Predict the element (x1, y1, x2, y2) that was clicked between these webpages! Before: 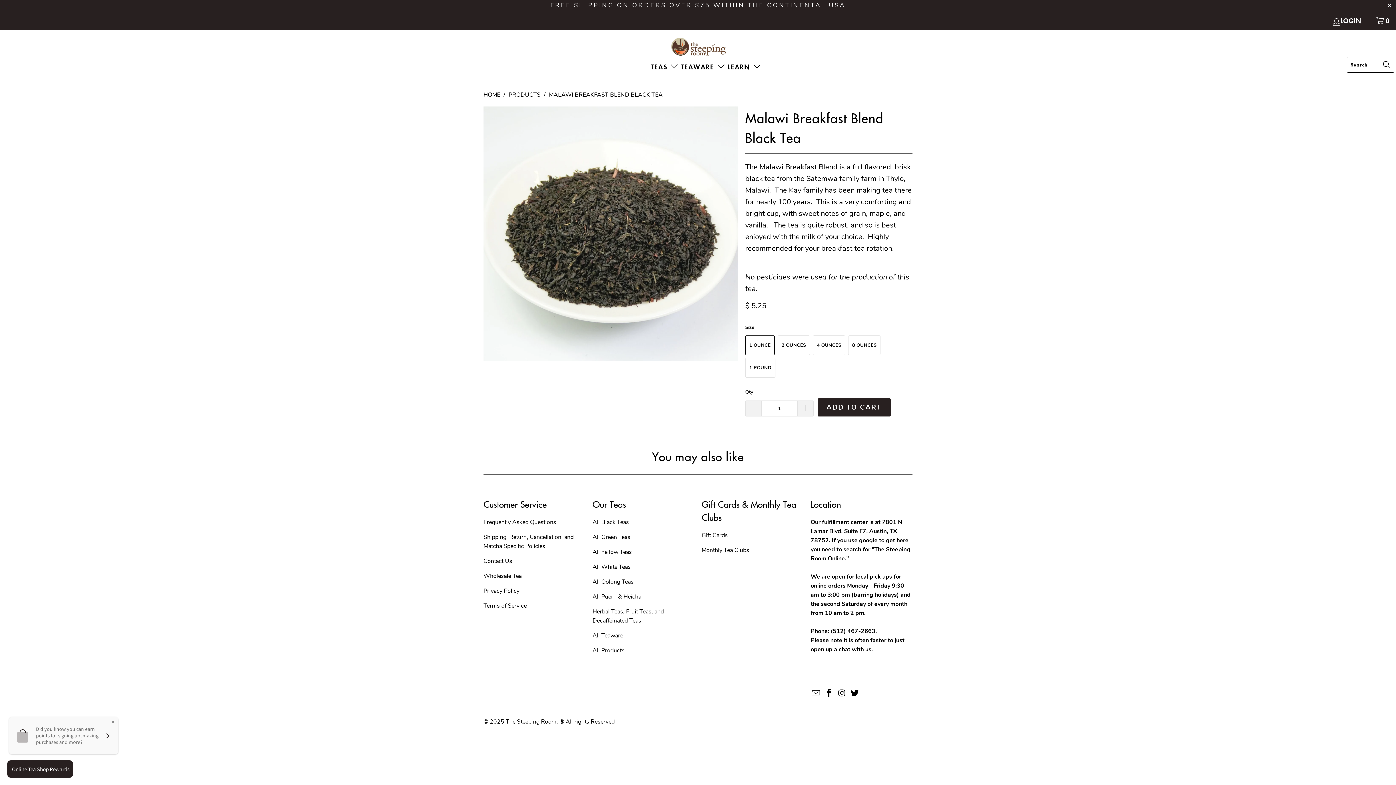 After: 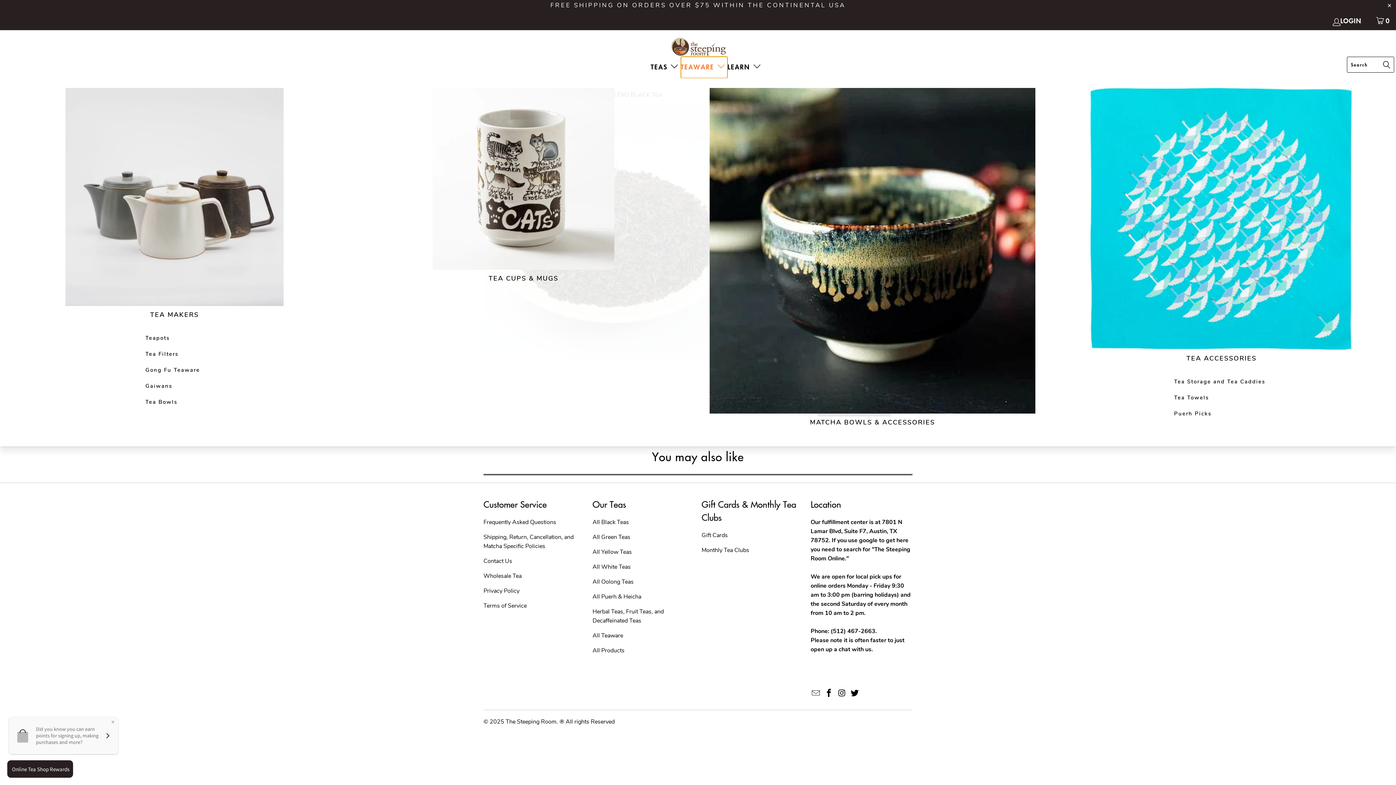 Action: label: TEAWARE  bbox: (680, 56, 727, 78)